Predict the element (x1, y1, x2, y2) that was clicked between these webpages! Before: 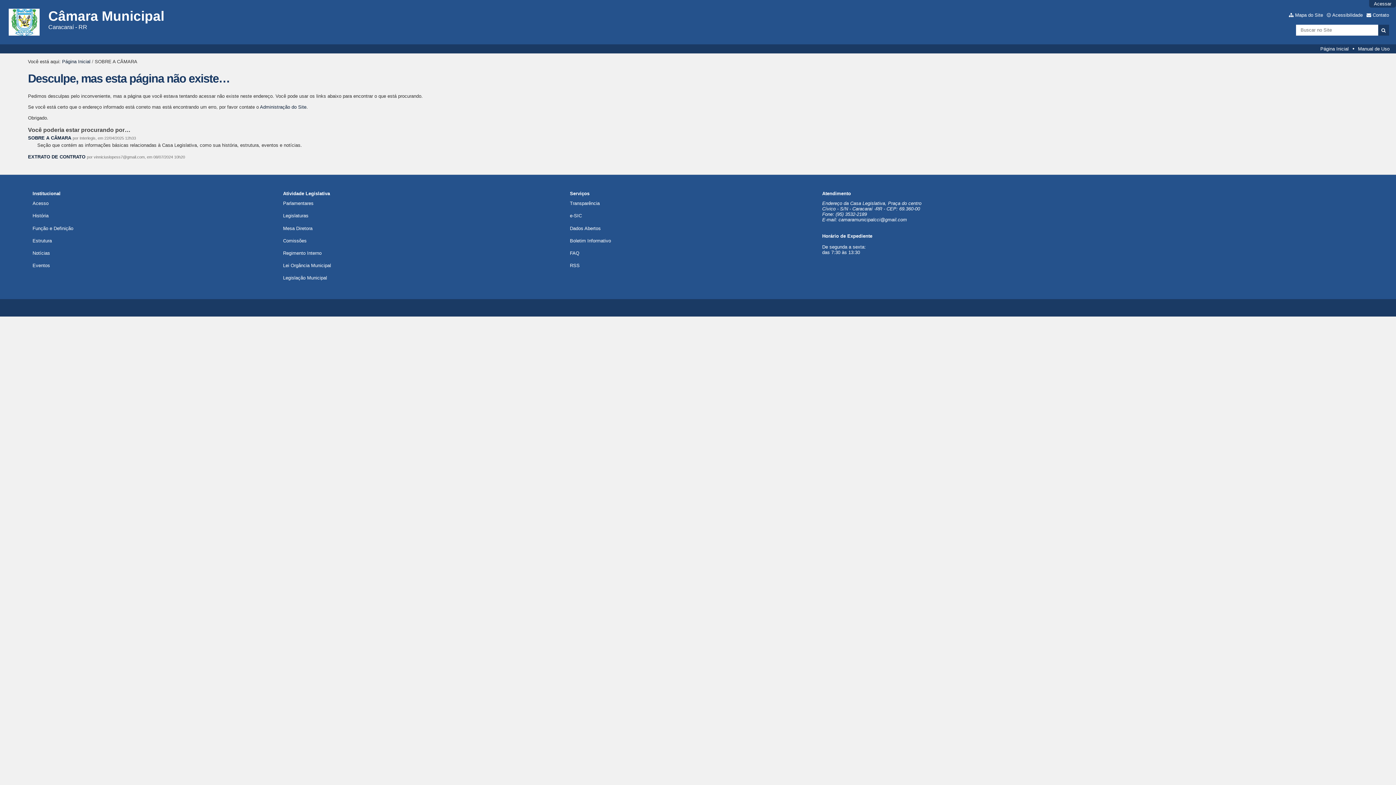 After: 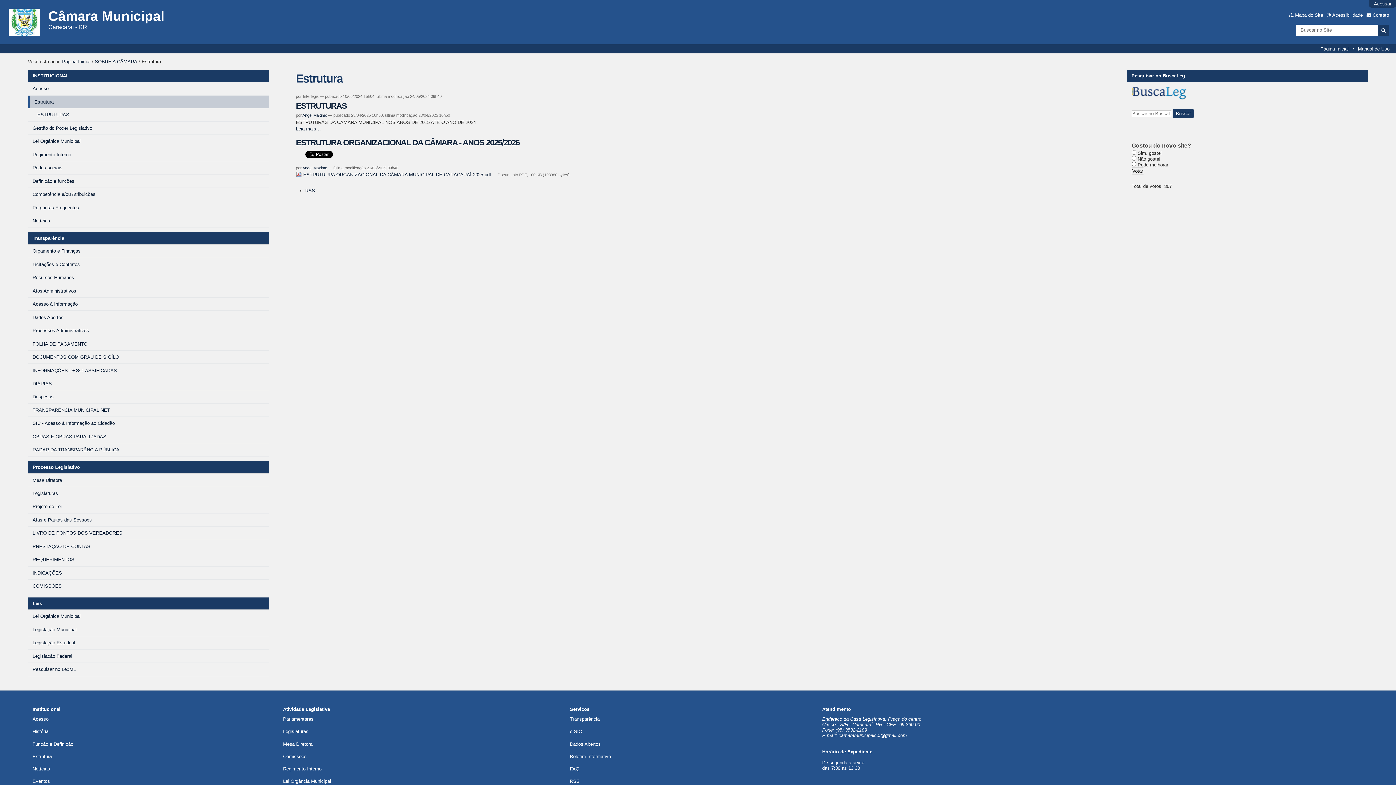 Action: bbox: (32, 238, 51, 243) label: Estrutura